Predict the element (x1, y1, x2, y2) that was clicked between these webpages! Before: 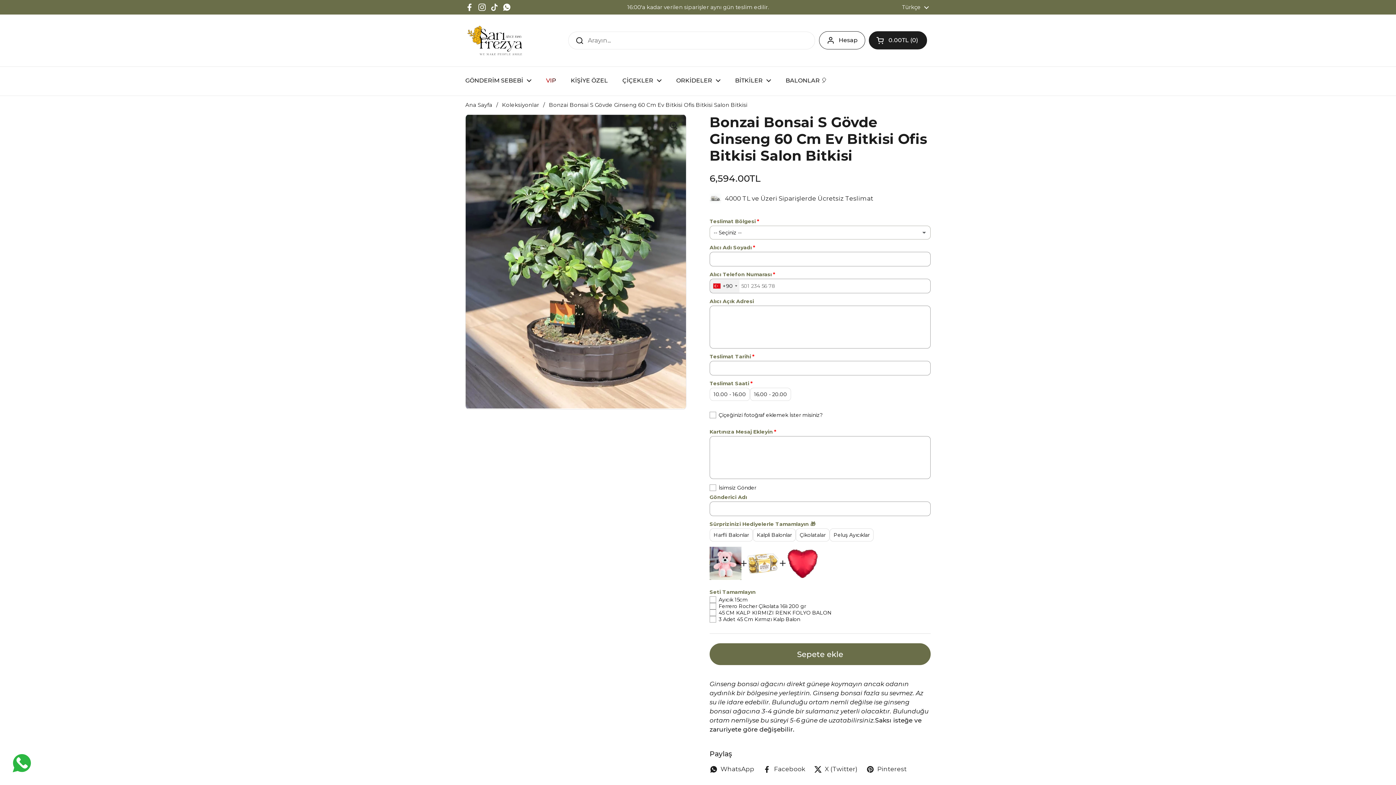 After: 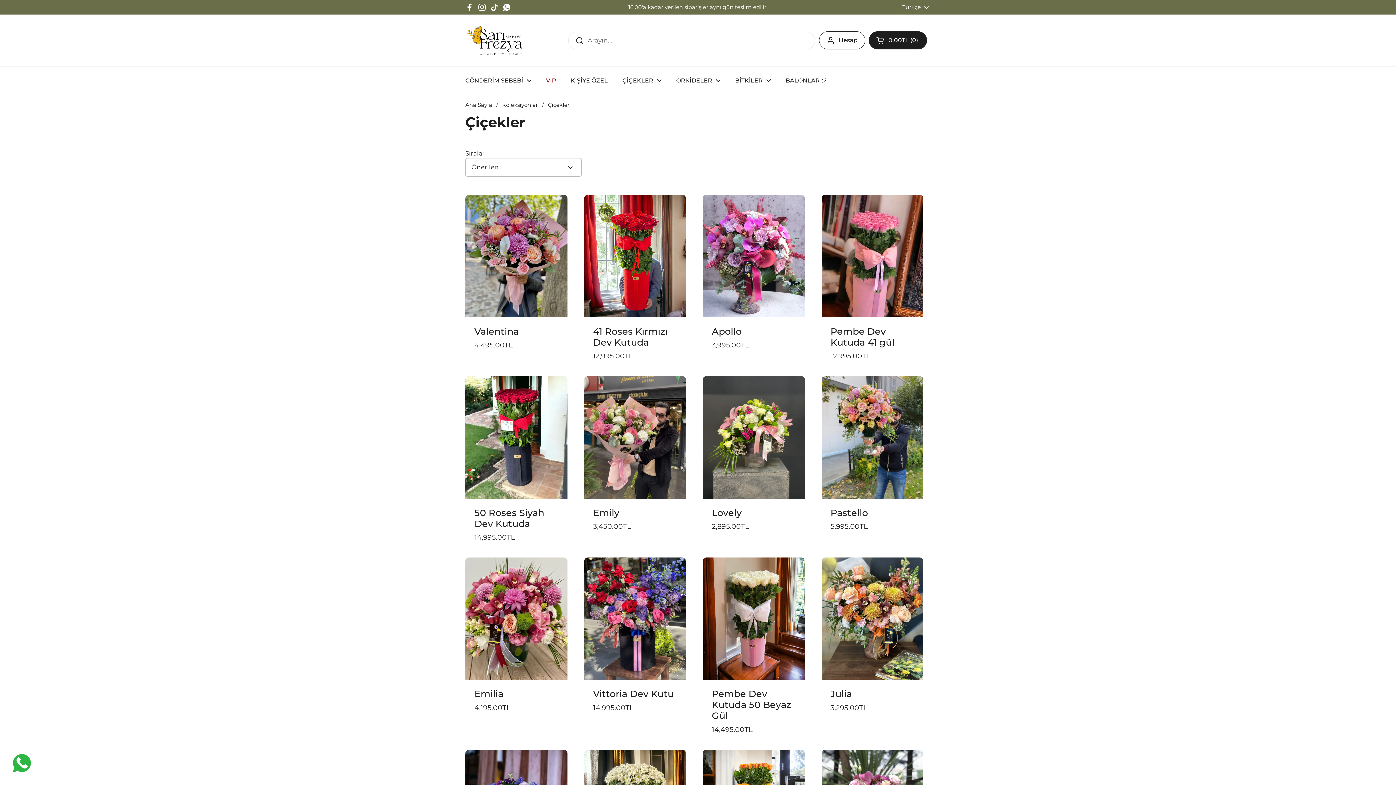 Action: bbox: (615, 72, 669, 89) label: ÇİÇEKLER